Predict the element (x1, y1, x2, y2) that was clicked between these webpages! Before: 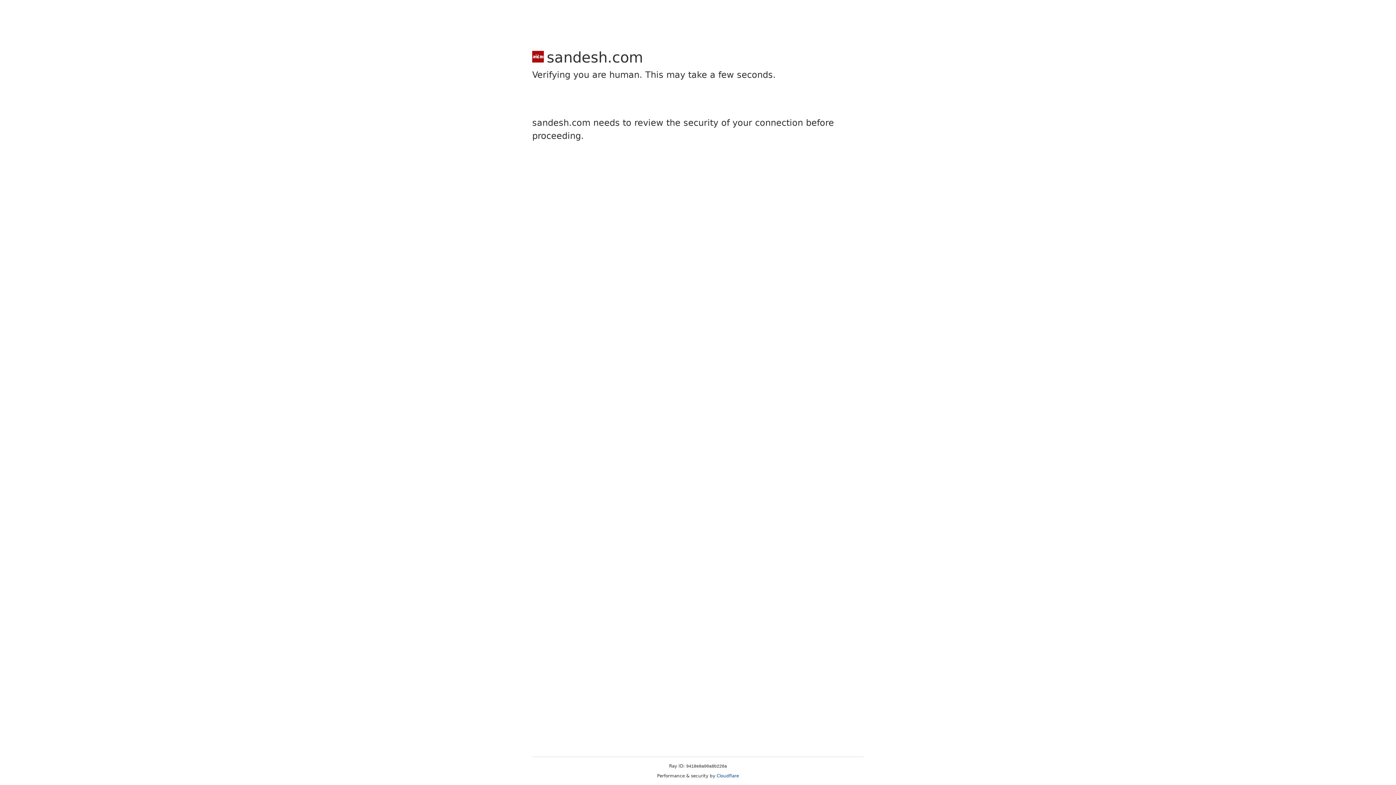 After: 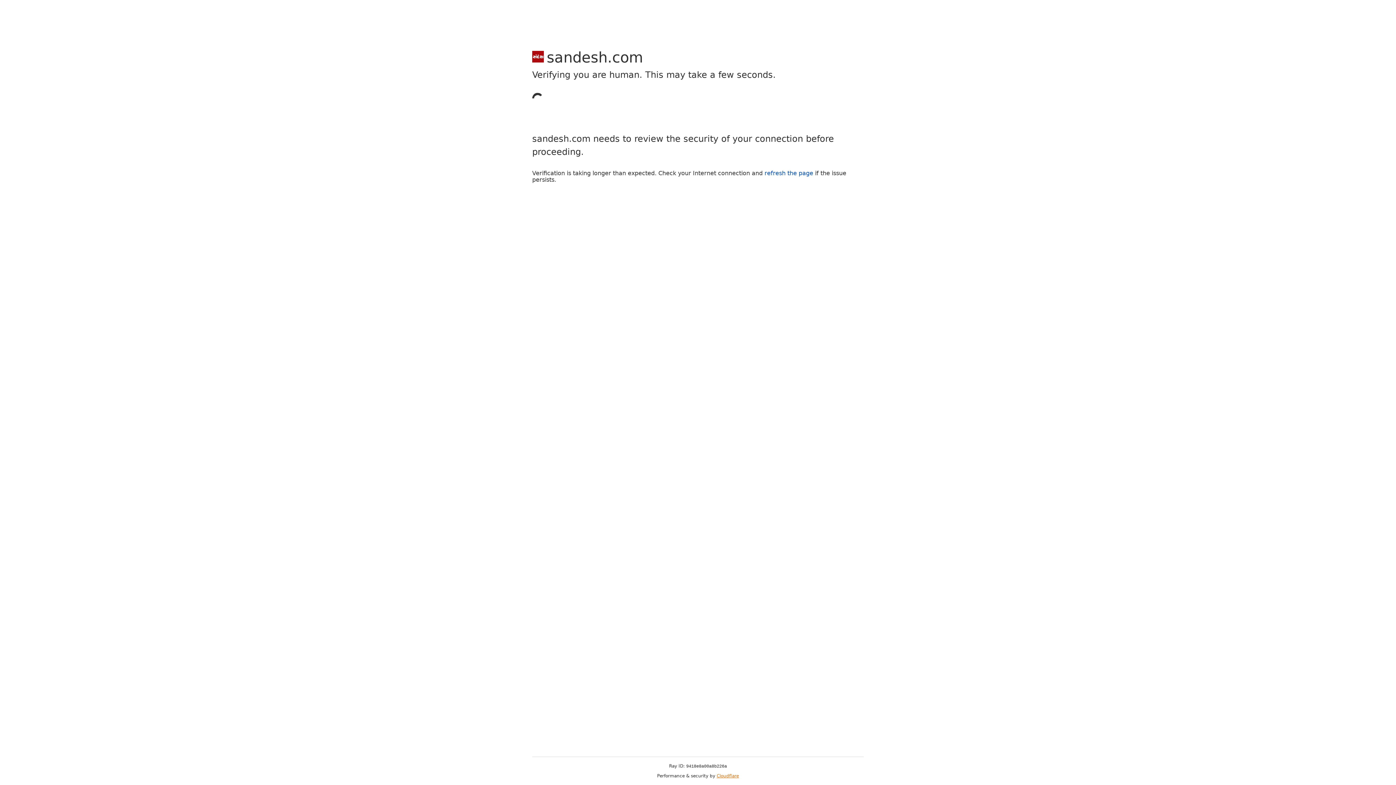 Action: label: Cloudflare bbox: (716, 773, 739, 778)